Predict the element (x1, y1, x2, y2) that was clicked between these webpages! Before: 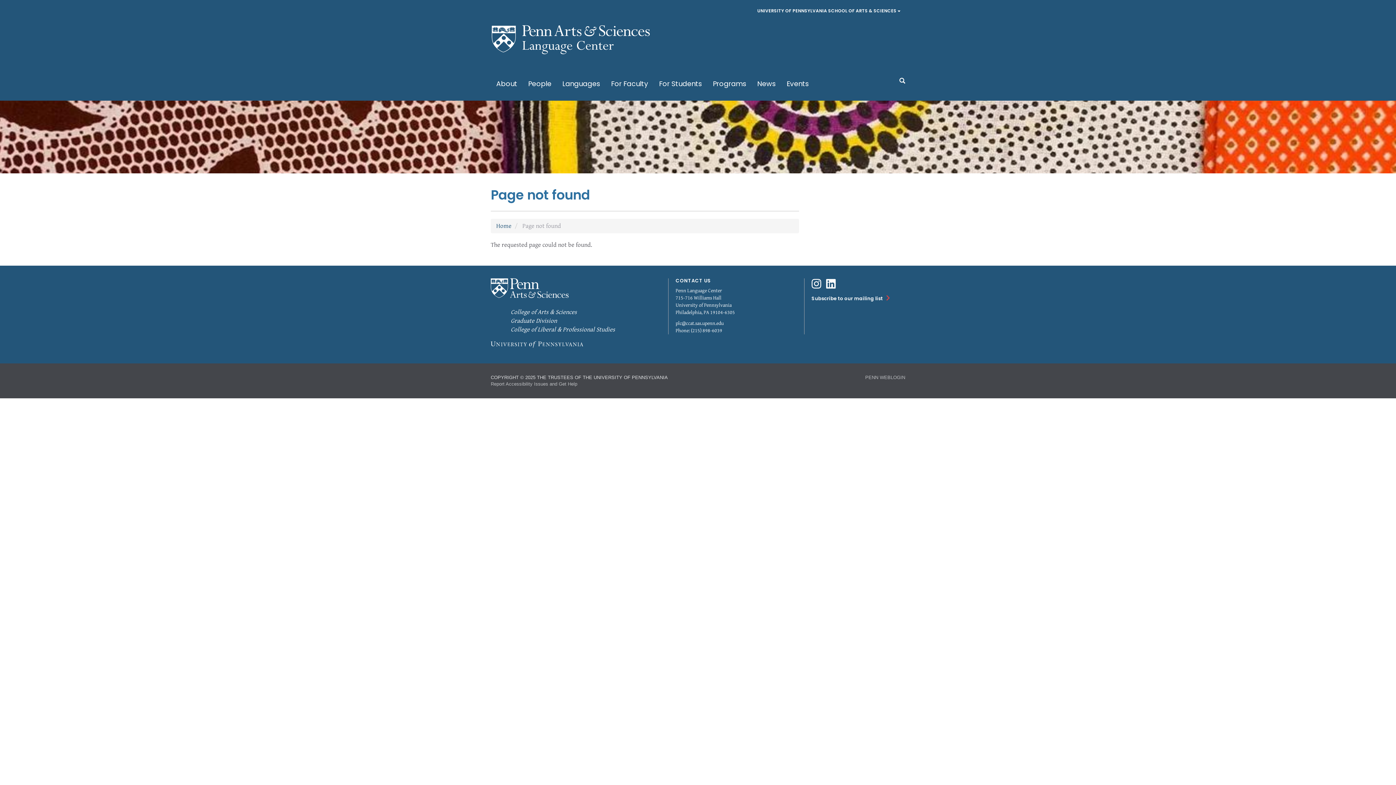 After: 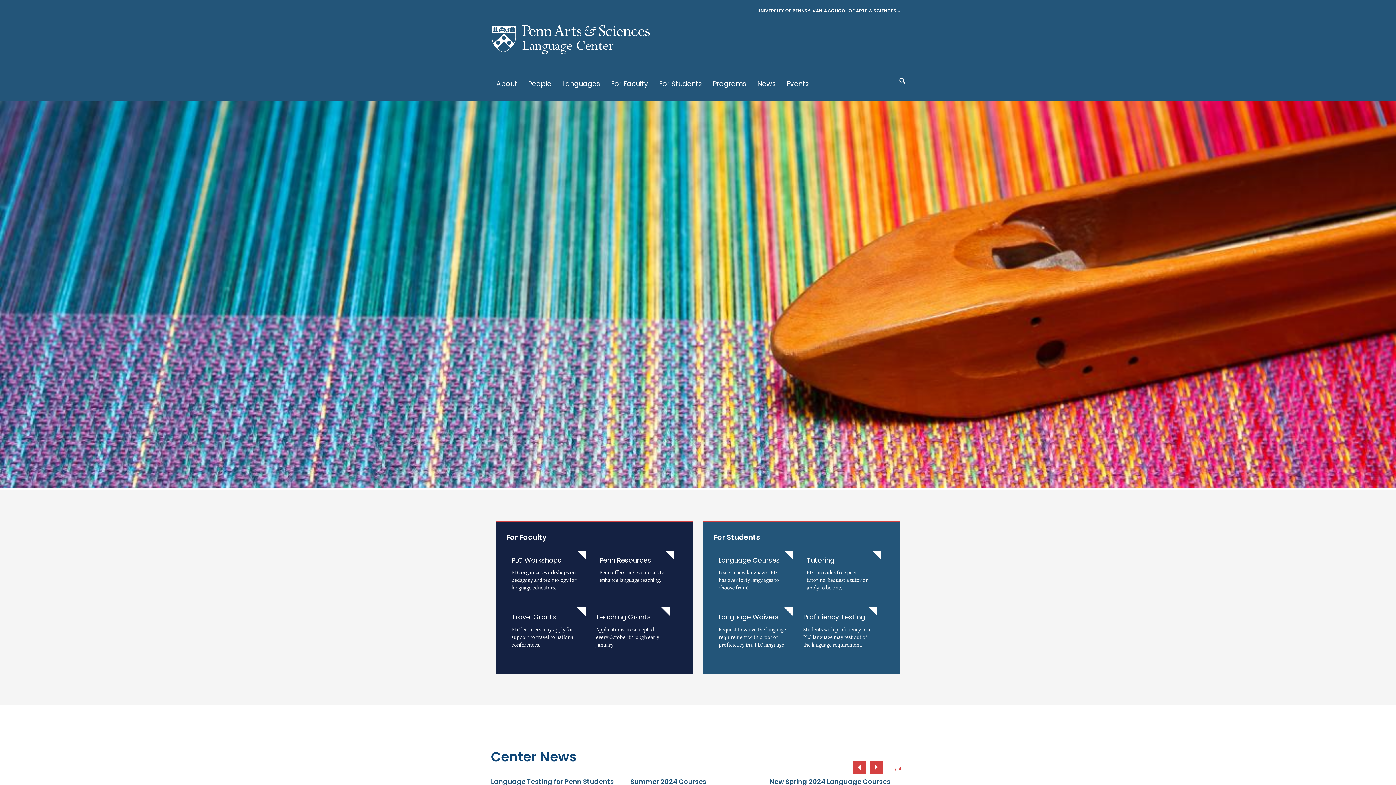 Action: label: University of Pennsylvania School of Arts & Sciences Penn Language Center bbox: (490, 49, 657, 56)